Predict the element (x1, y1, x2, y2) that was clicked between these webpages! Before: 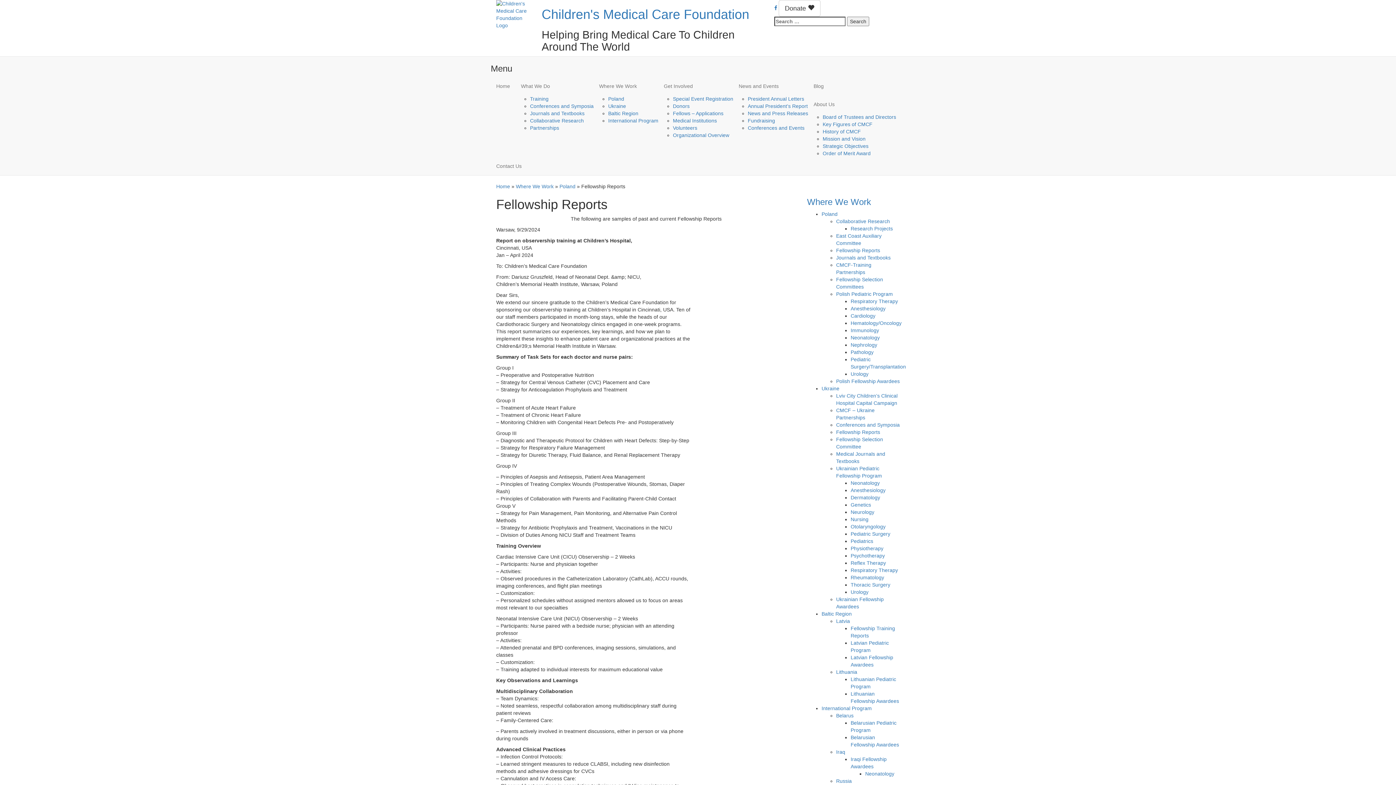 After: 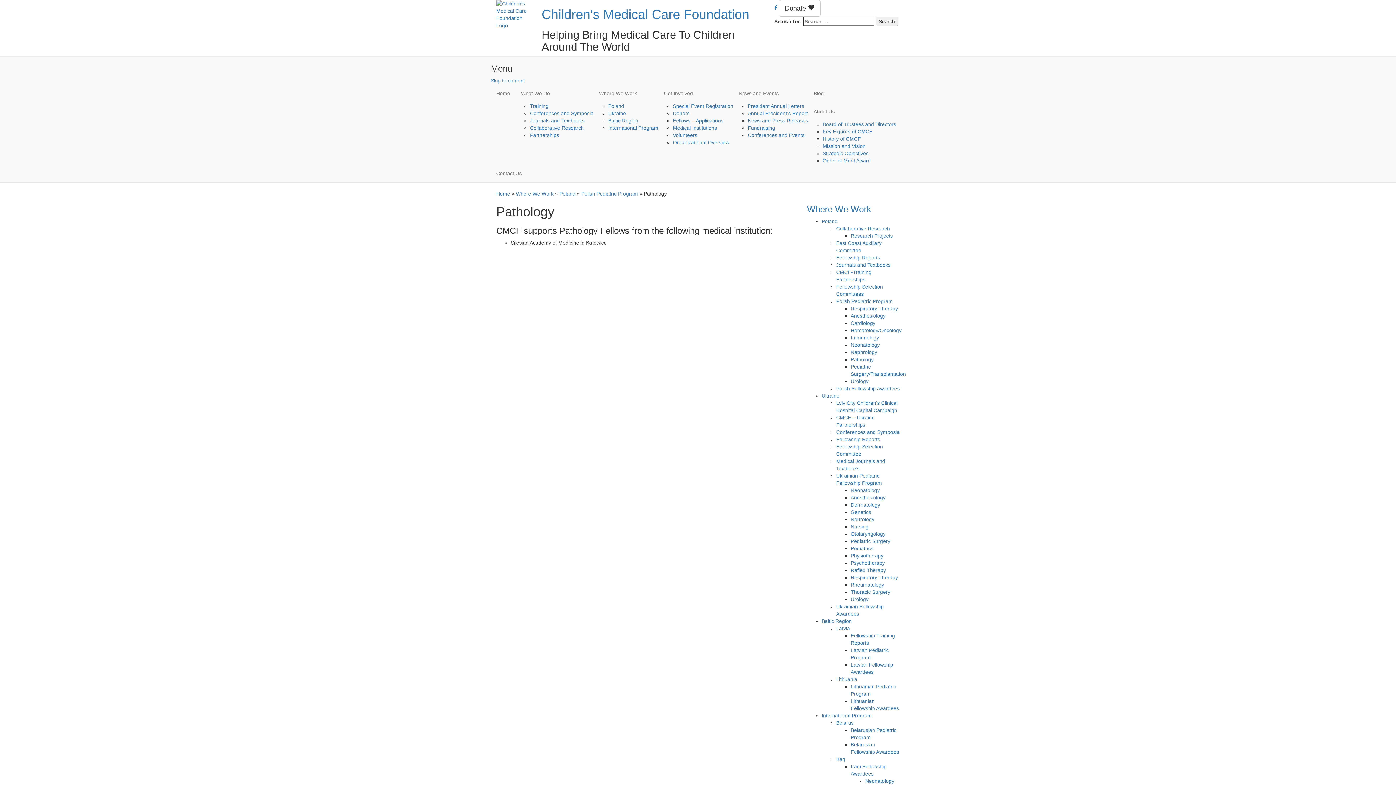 Action: bbox: (850, 349, 873, 355) label: Pathology